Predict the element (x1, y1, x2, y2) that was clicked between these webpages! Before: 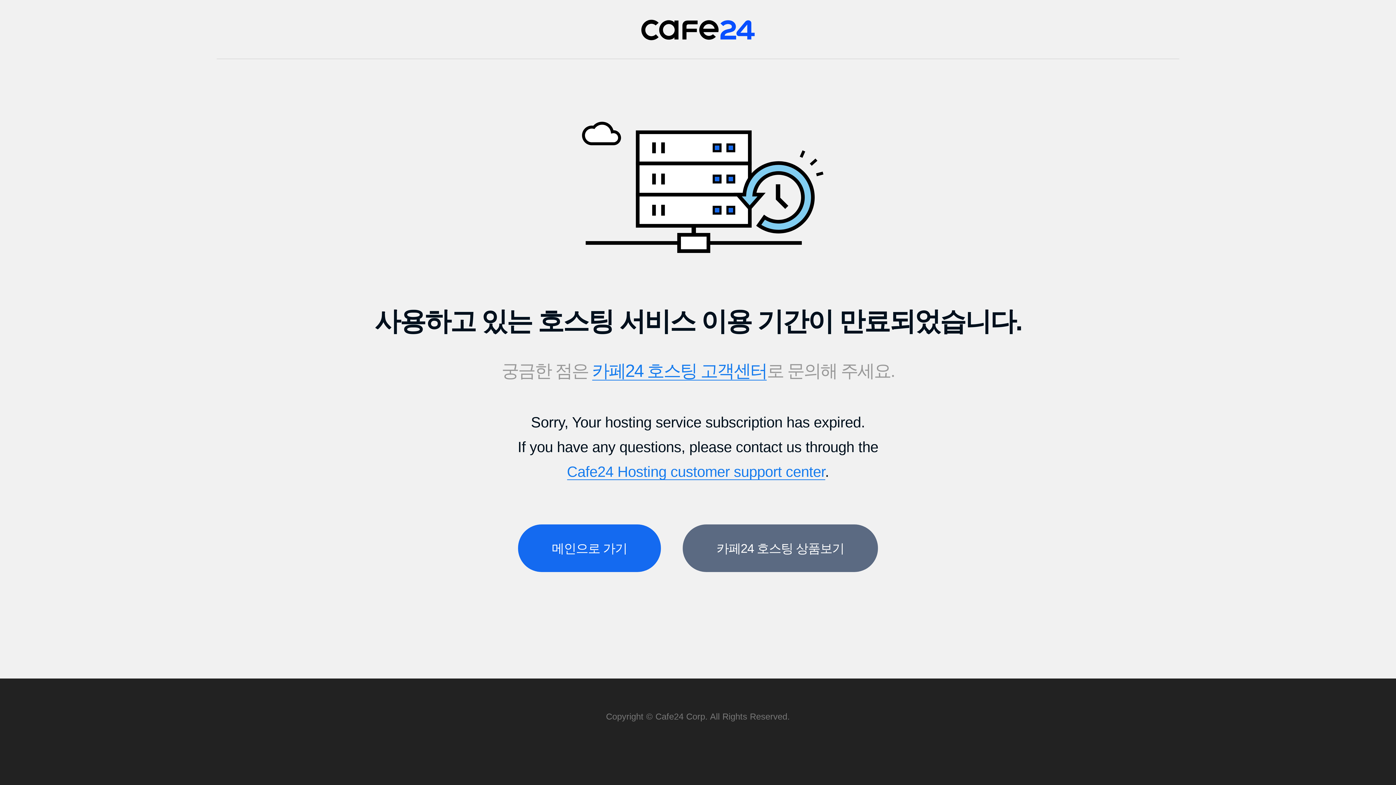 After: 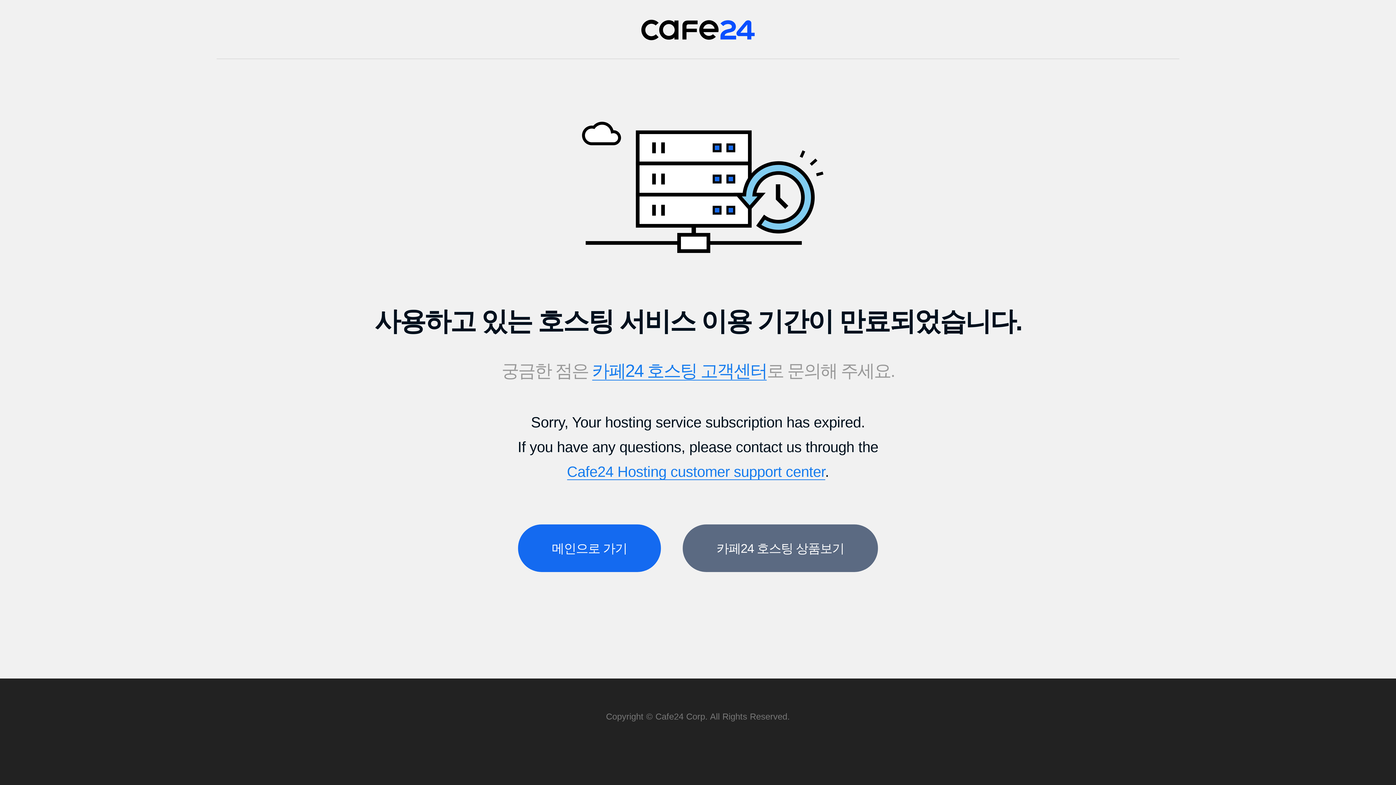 Action: bbox: (592, 360, 767, 380) label: 카페24 호스팅 고객센터